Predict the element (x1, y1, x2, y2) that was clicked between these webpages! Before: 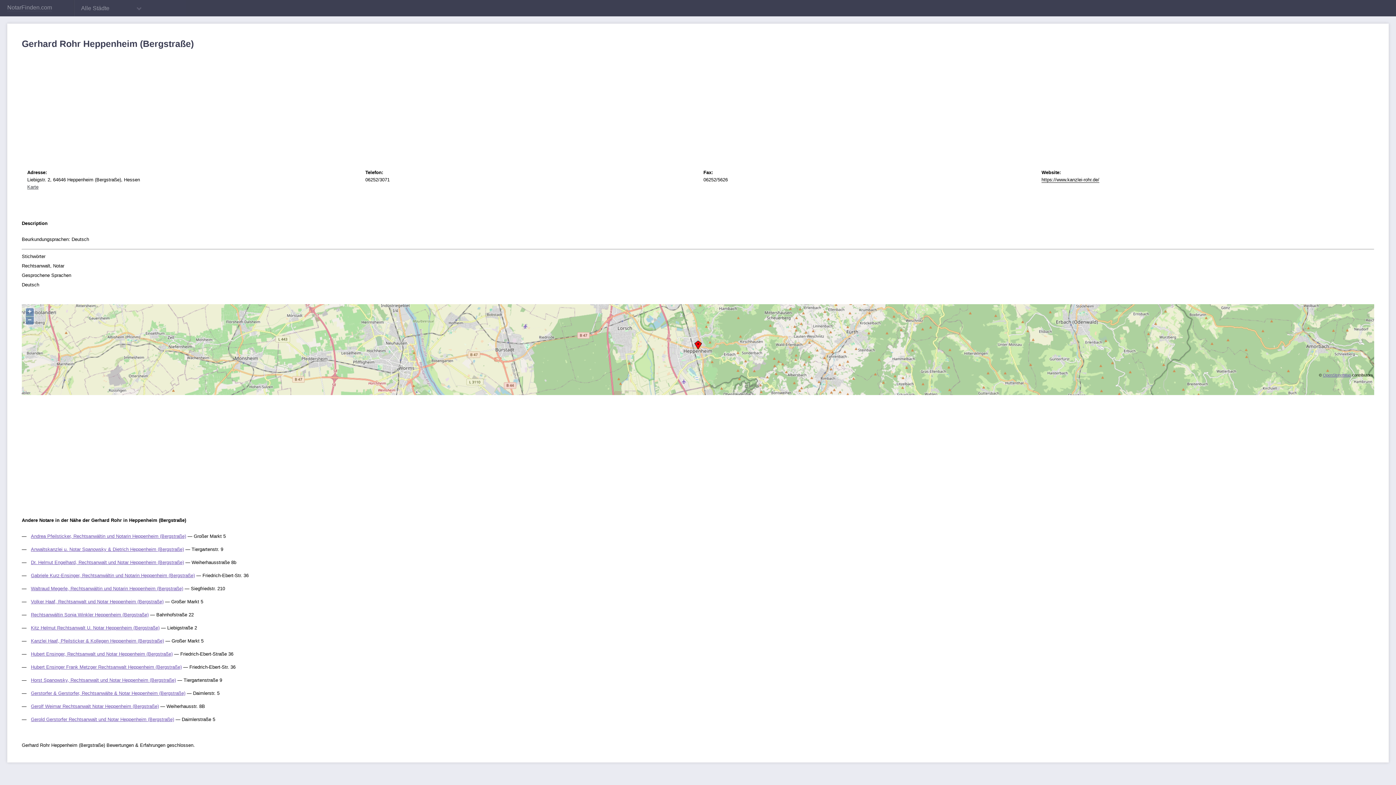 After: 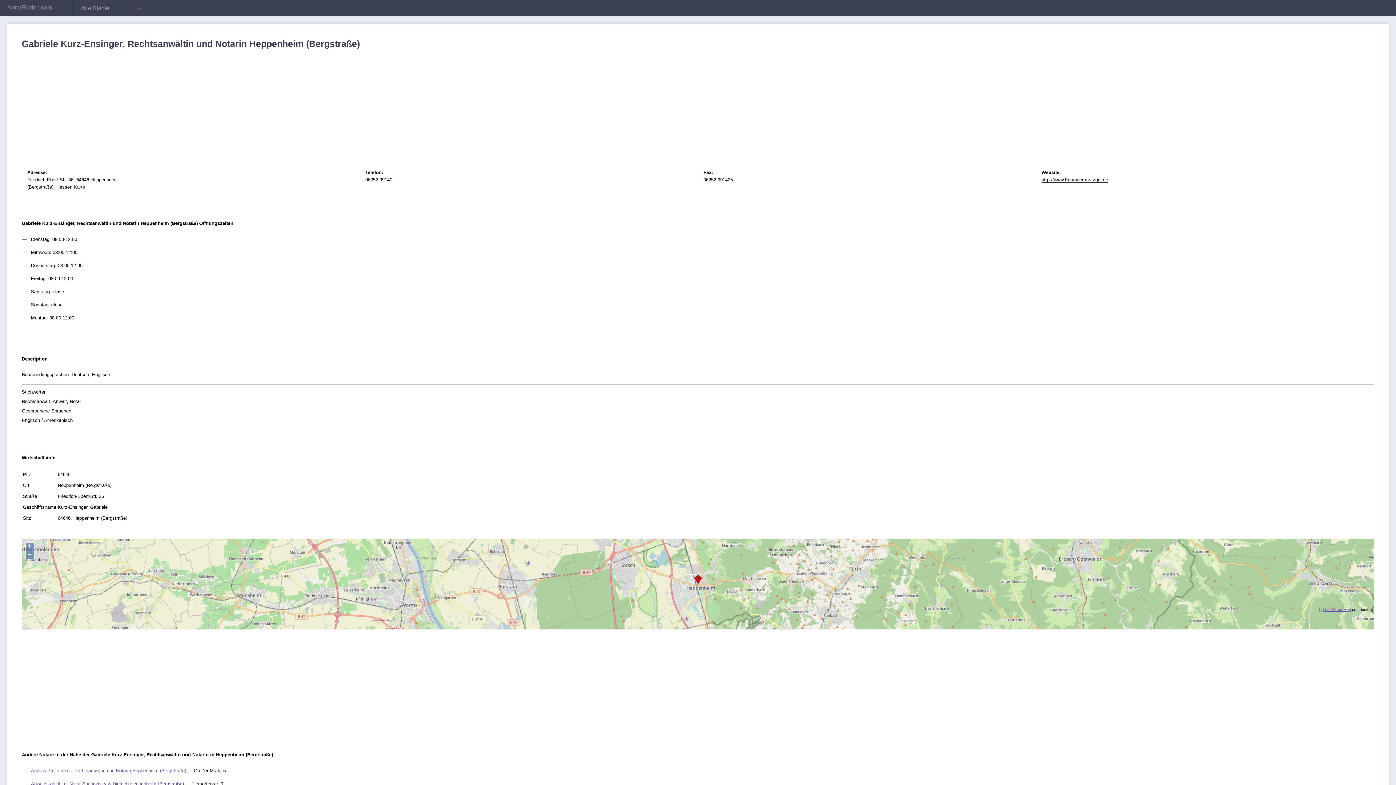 Action: label: Gabriele Kurz-Ensinger, Rechtsanwältin und Notarin Heppenheim (Bergstraße) bbox: (30, 572, 194, 578)